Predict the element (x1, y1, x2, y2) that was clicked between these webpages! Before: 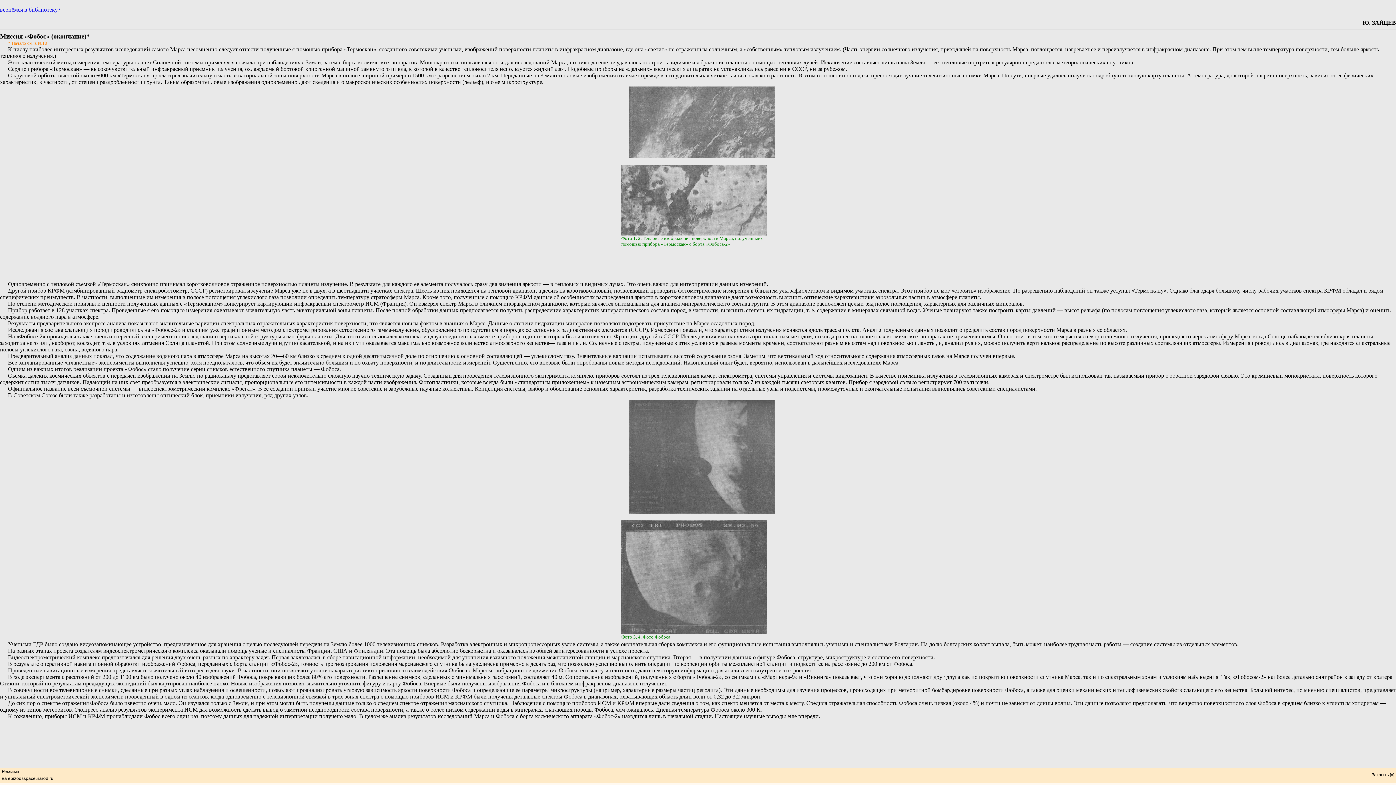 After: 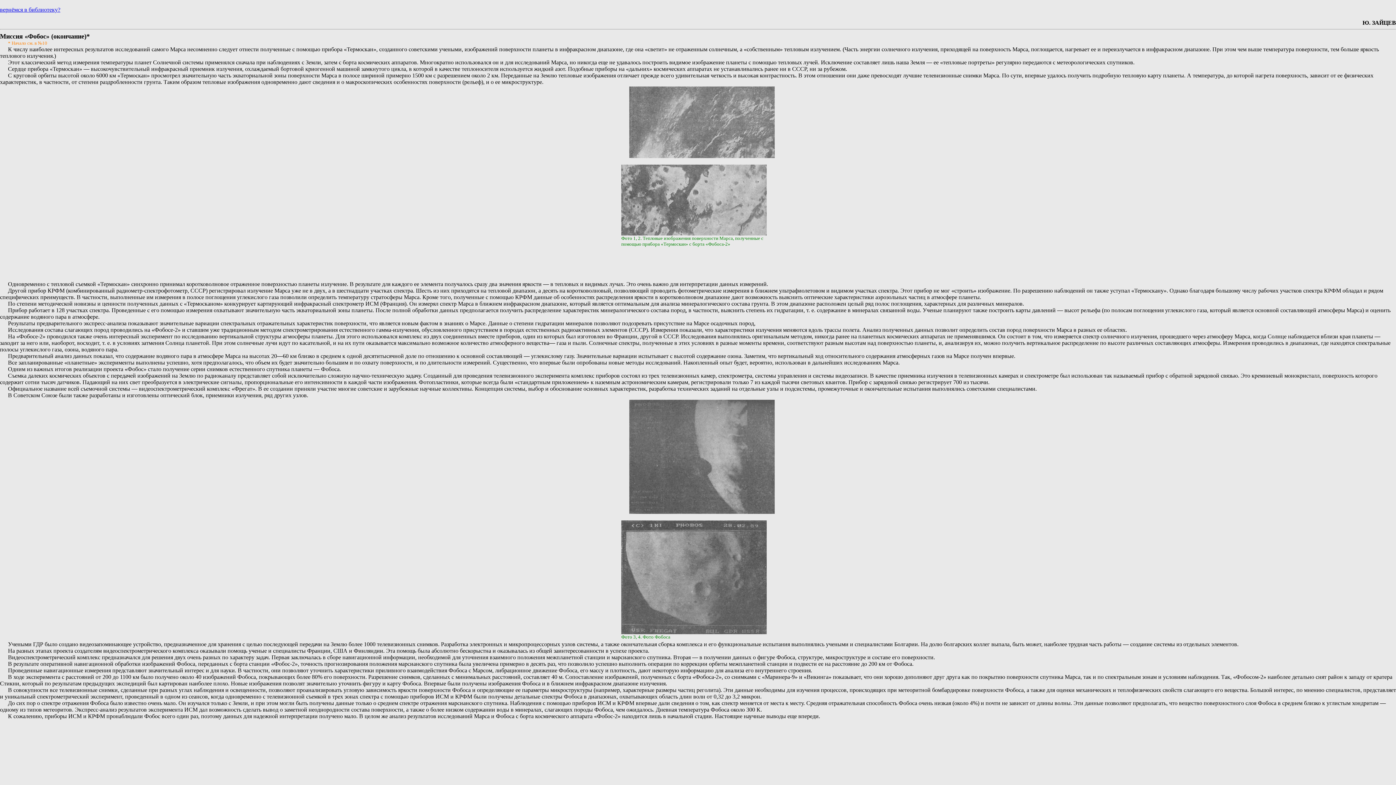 Action: label: Закрыть [x] bbox: (1372, 772, 1394, 777)